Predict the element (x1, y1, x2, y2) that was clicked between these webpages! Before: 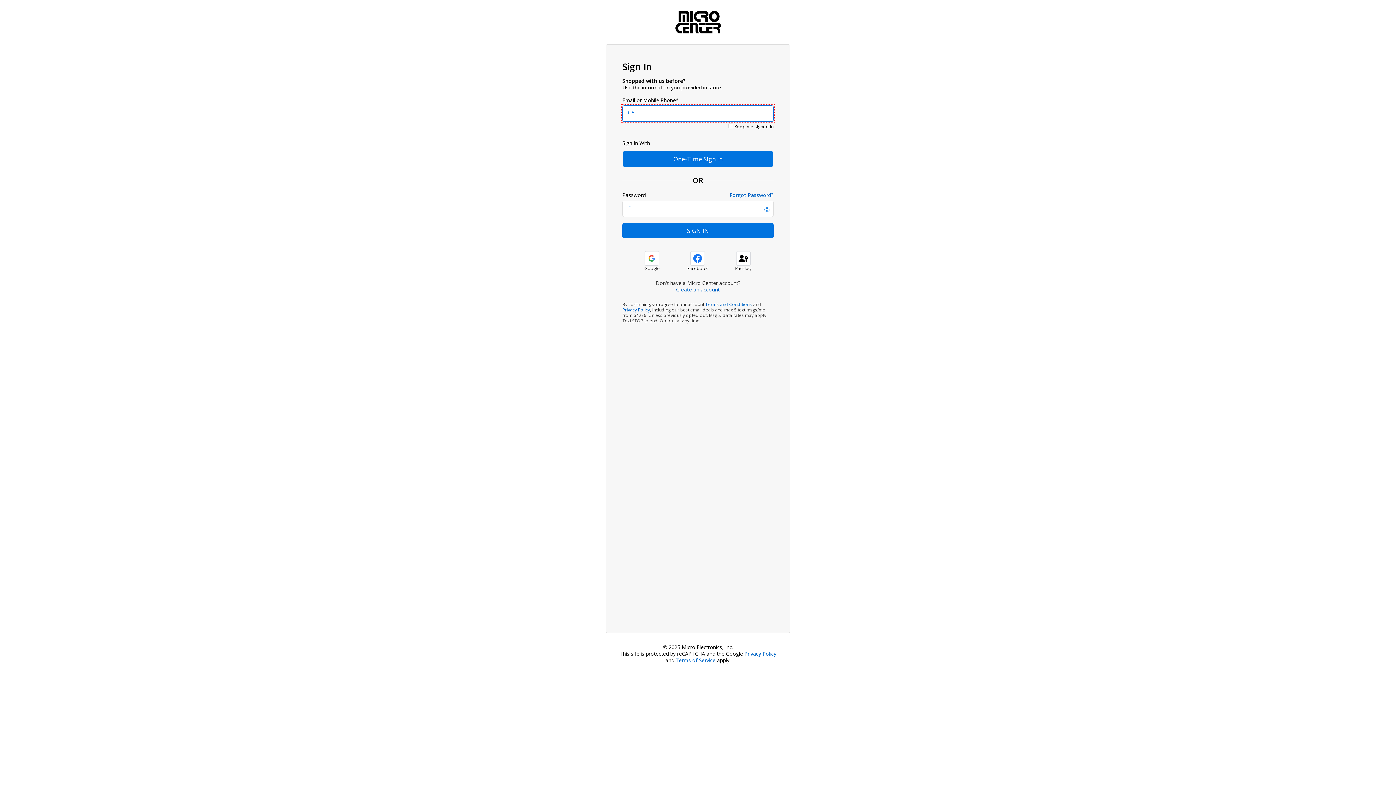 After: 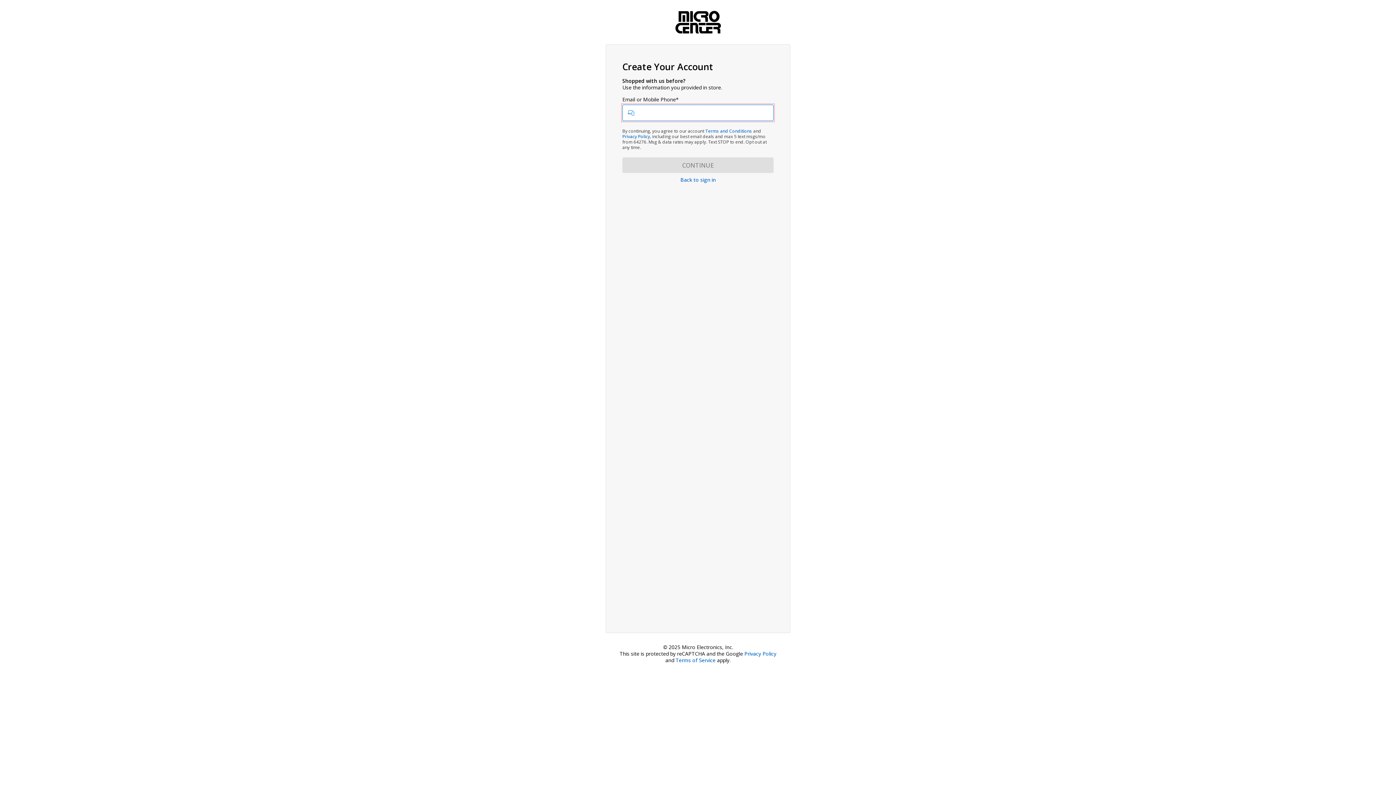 Action: label: Create an account bbox: (676, 286, 720, 293)